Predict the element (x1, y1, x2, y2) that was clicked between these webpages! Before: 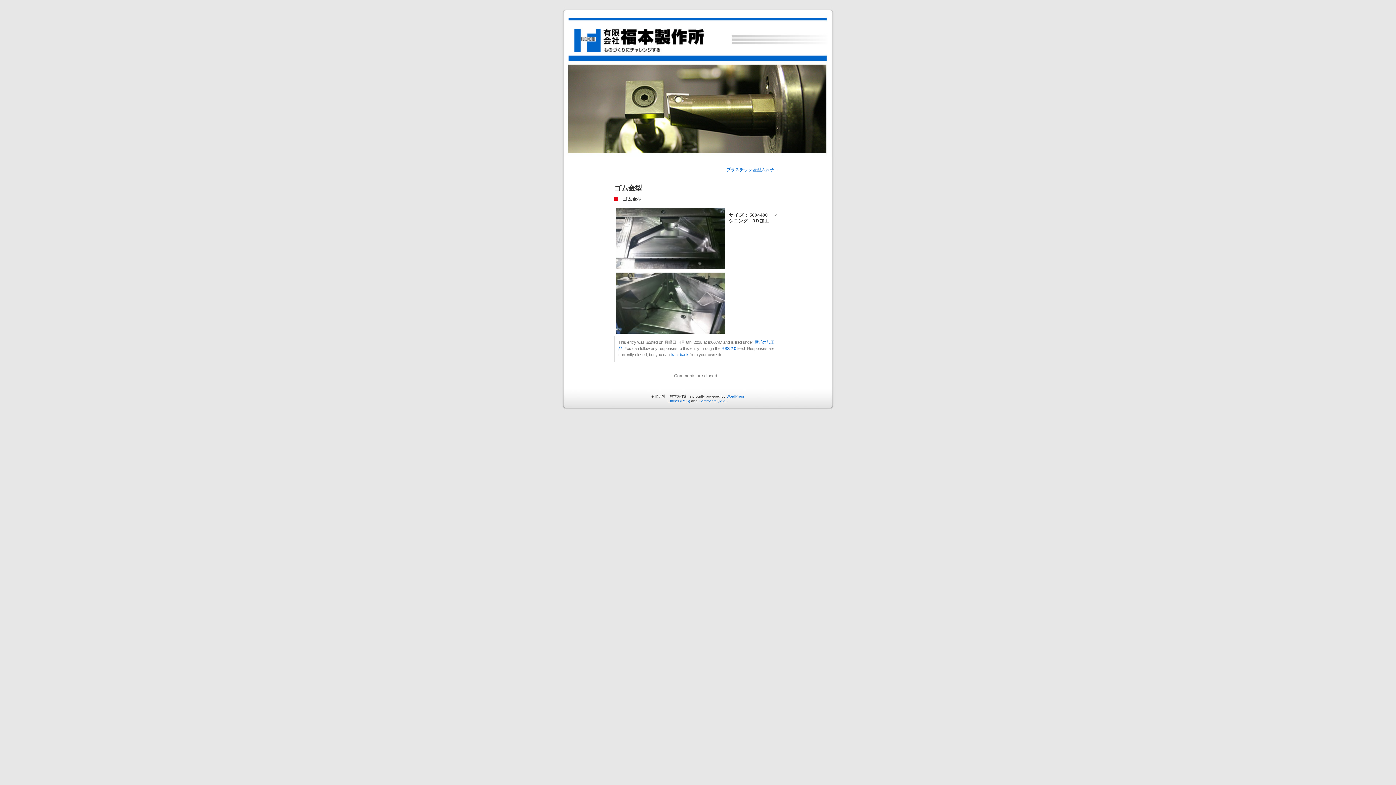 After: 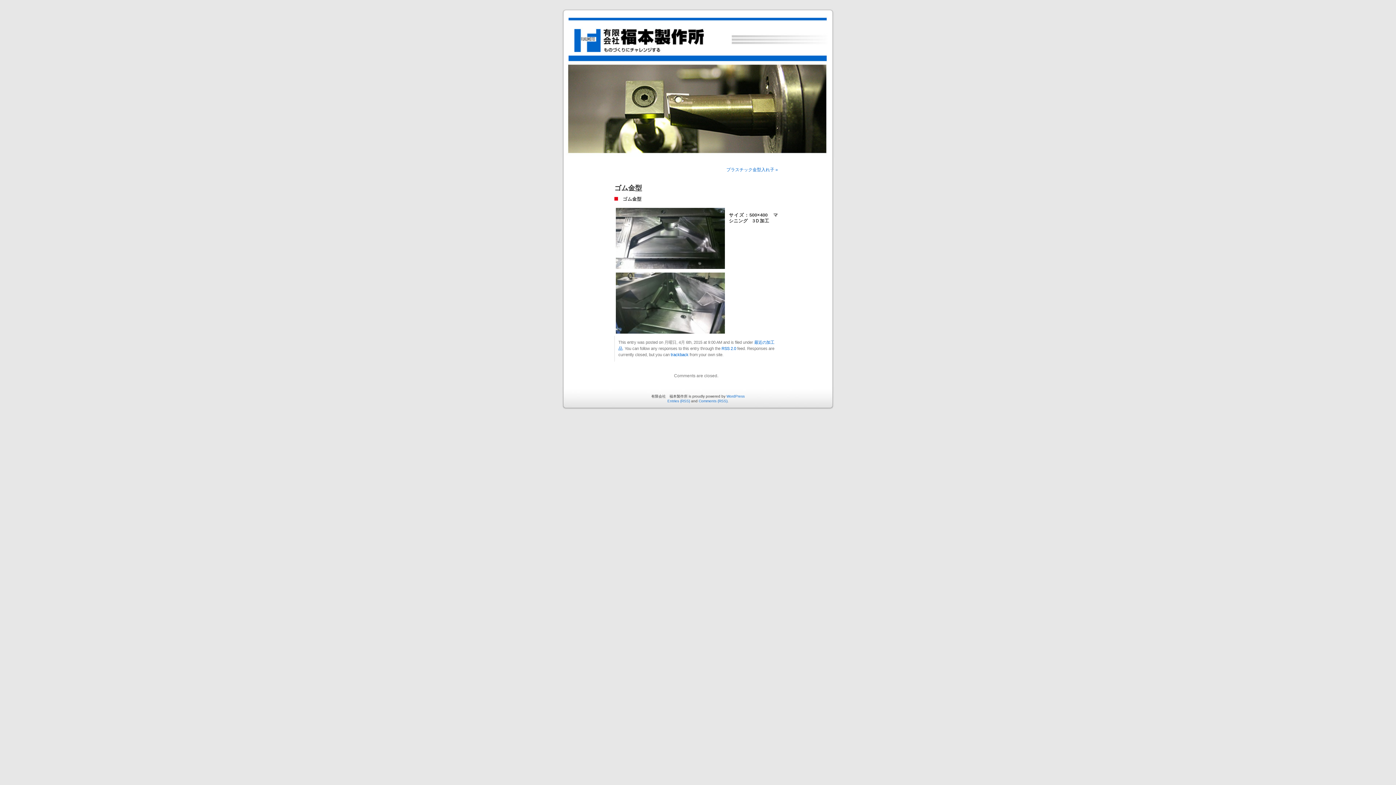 Action: bbox: (670, 352, 688, 357) label: trackback